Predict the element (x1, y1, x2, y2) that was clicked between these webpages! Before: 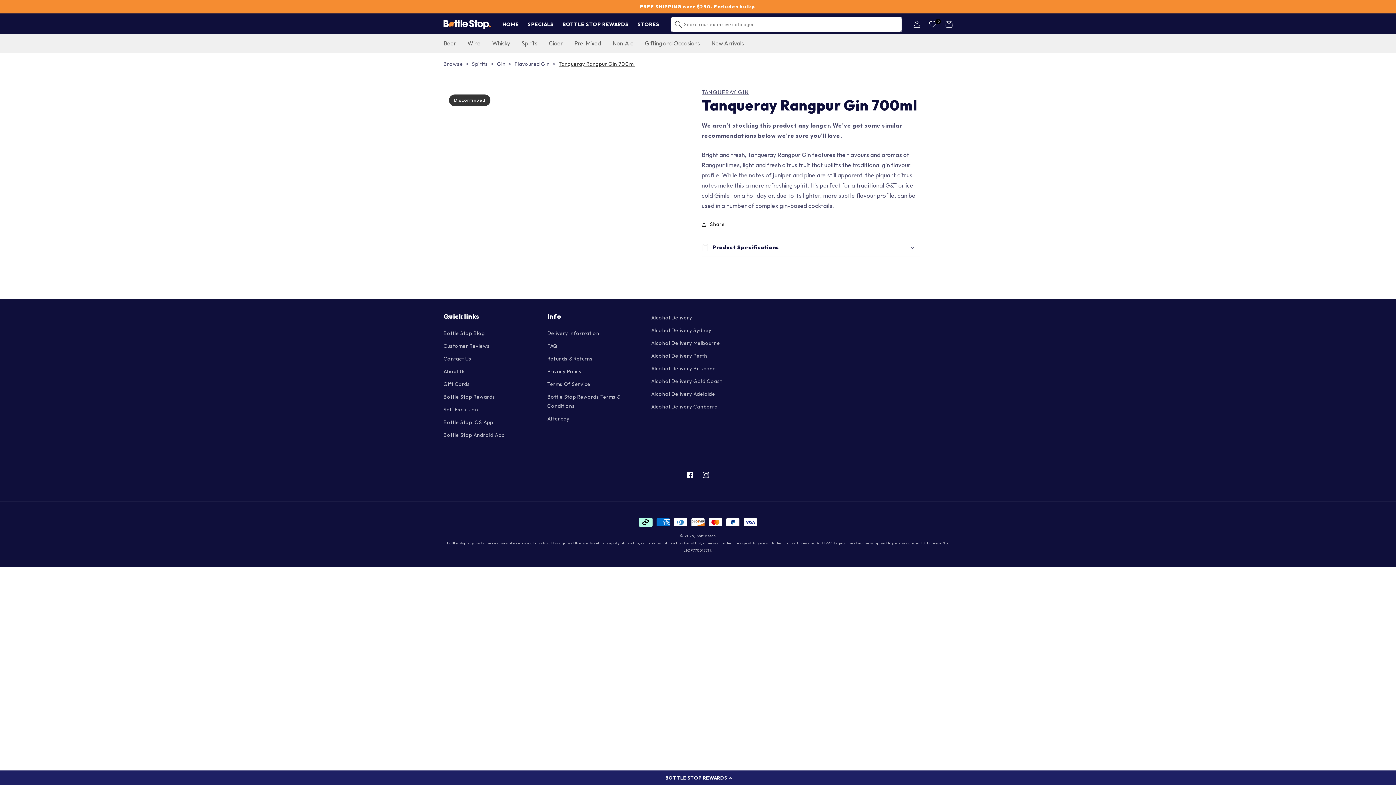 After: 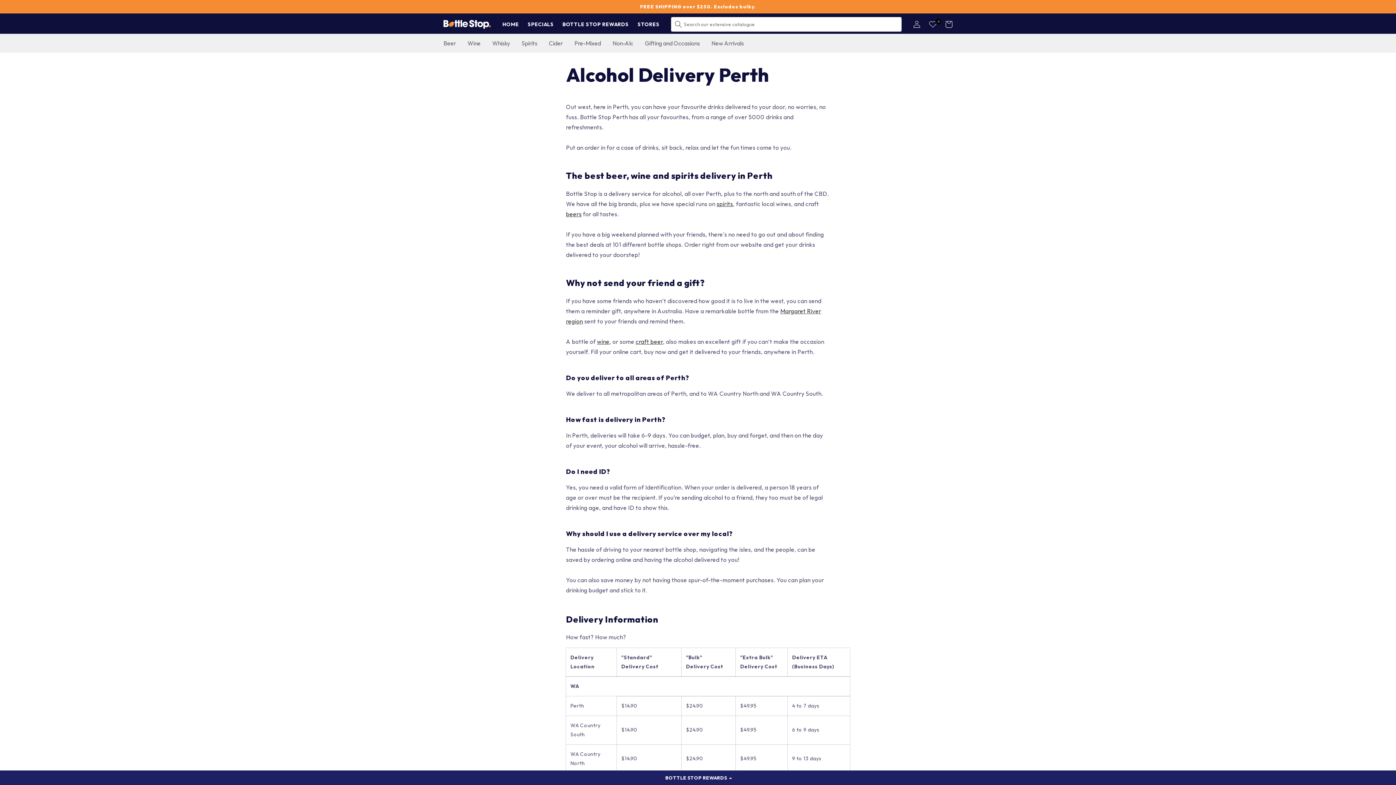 Action: bbox: (651, 349, 707, 362) label: Alcohol Delivery Perth